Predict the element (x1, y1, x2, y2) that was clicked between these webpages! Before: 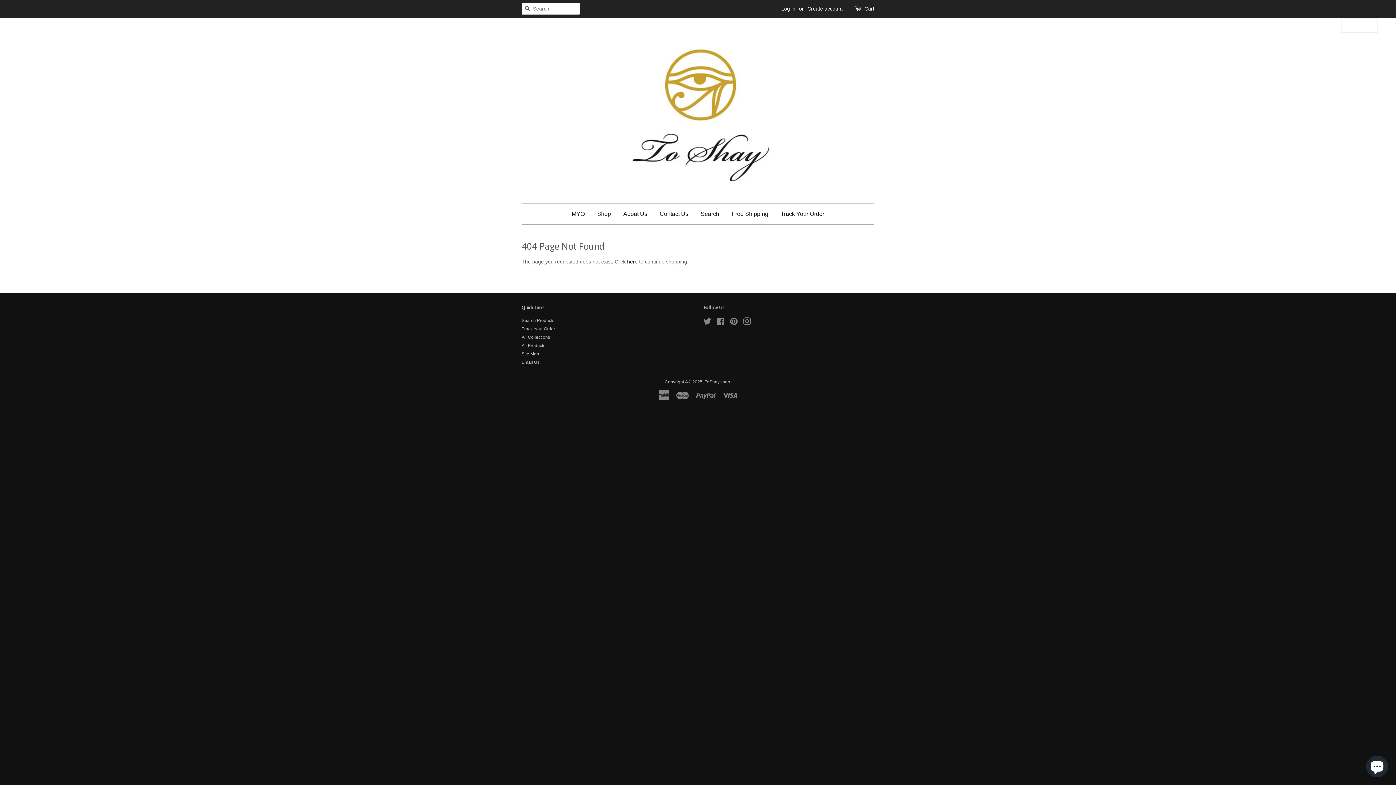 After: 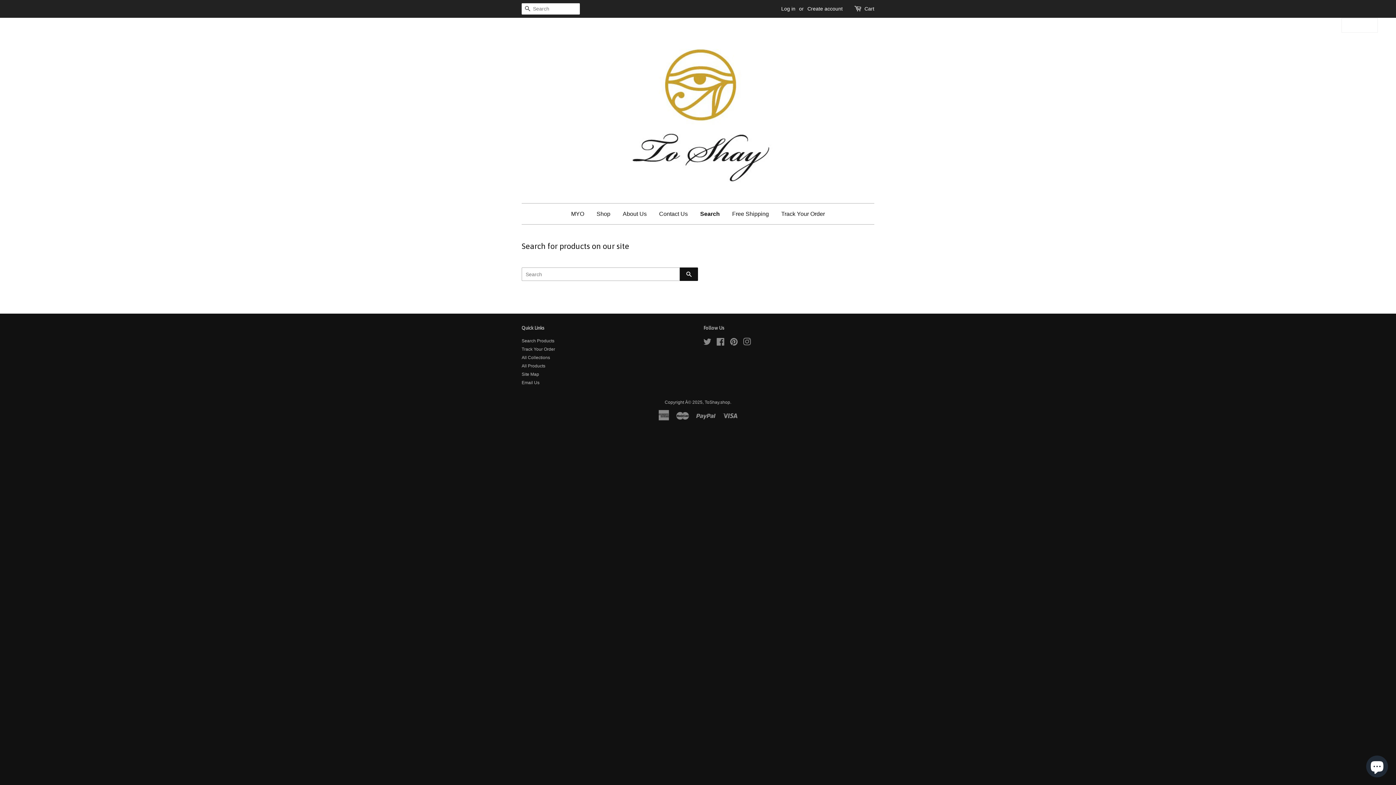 Action: bbox: (521, 318, 554, 323) label: Search Products